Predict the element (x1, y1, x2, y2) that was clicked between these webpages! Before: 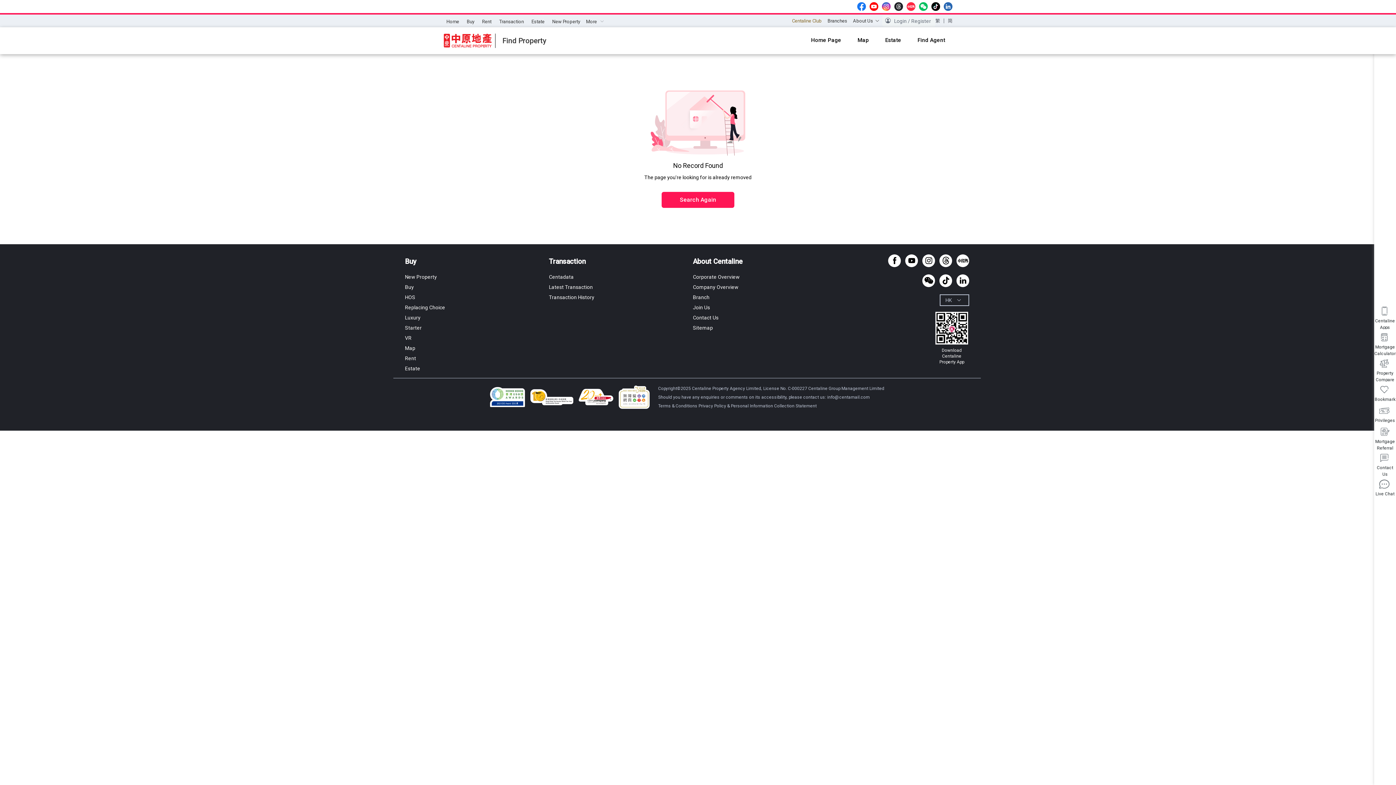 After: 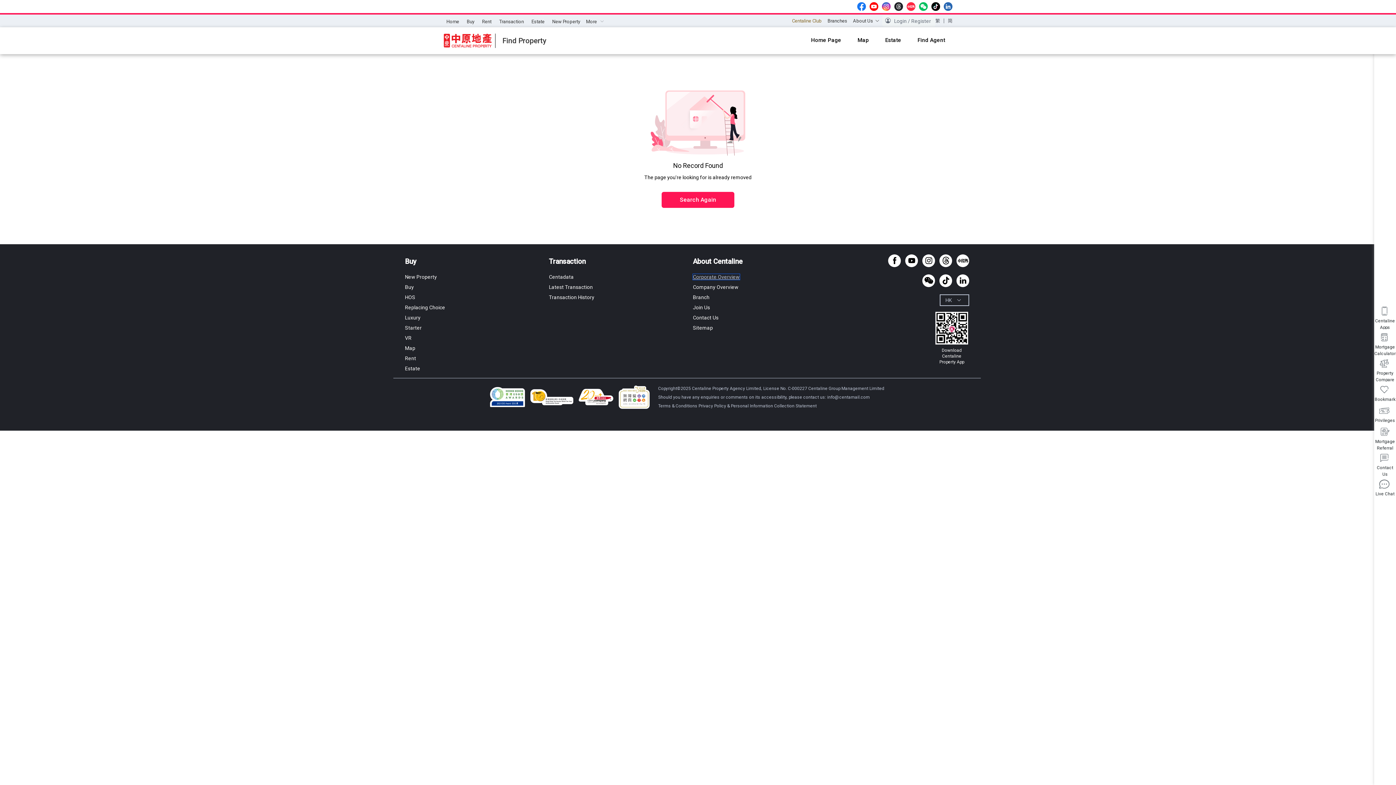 Action: label: Corporate Overview bbox: (693, 274, 739, 279)